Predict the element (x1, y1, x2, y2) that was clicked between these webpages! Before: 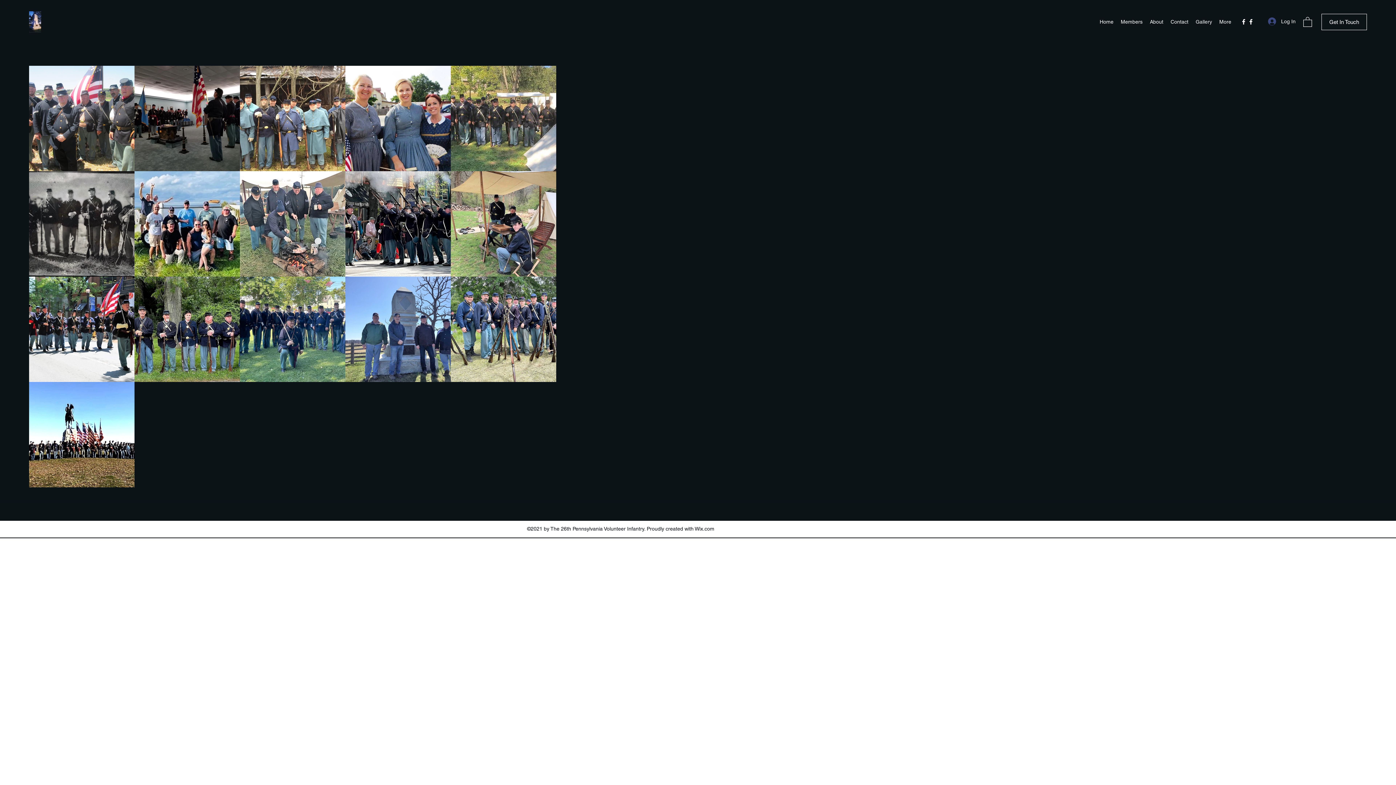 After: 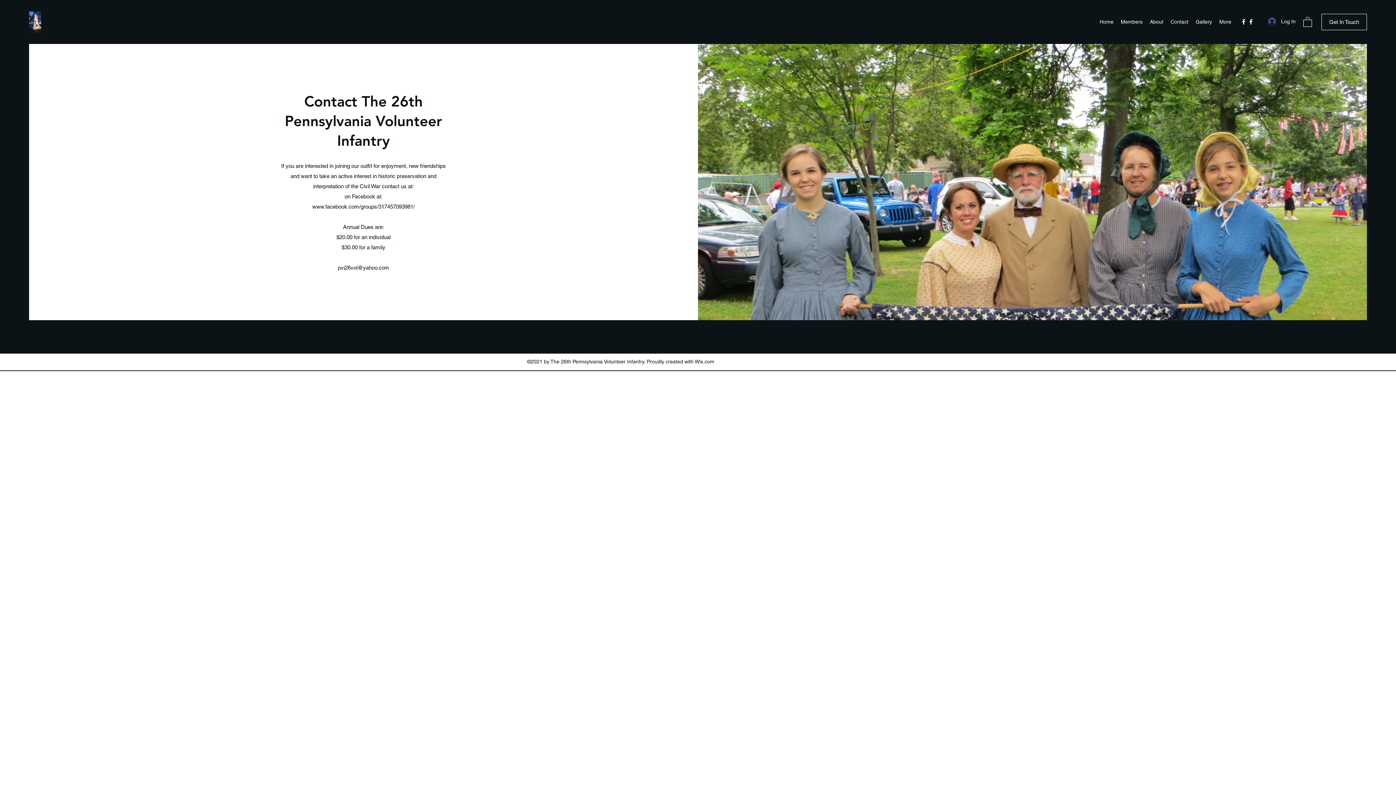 Action: label: Contact bbox: (1167, 16, 1192, 27)